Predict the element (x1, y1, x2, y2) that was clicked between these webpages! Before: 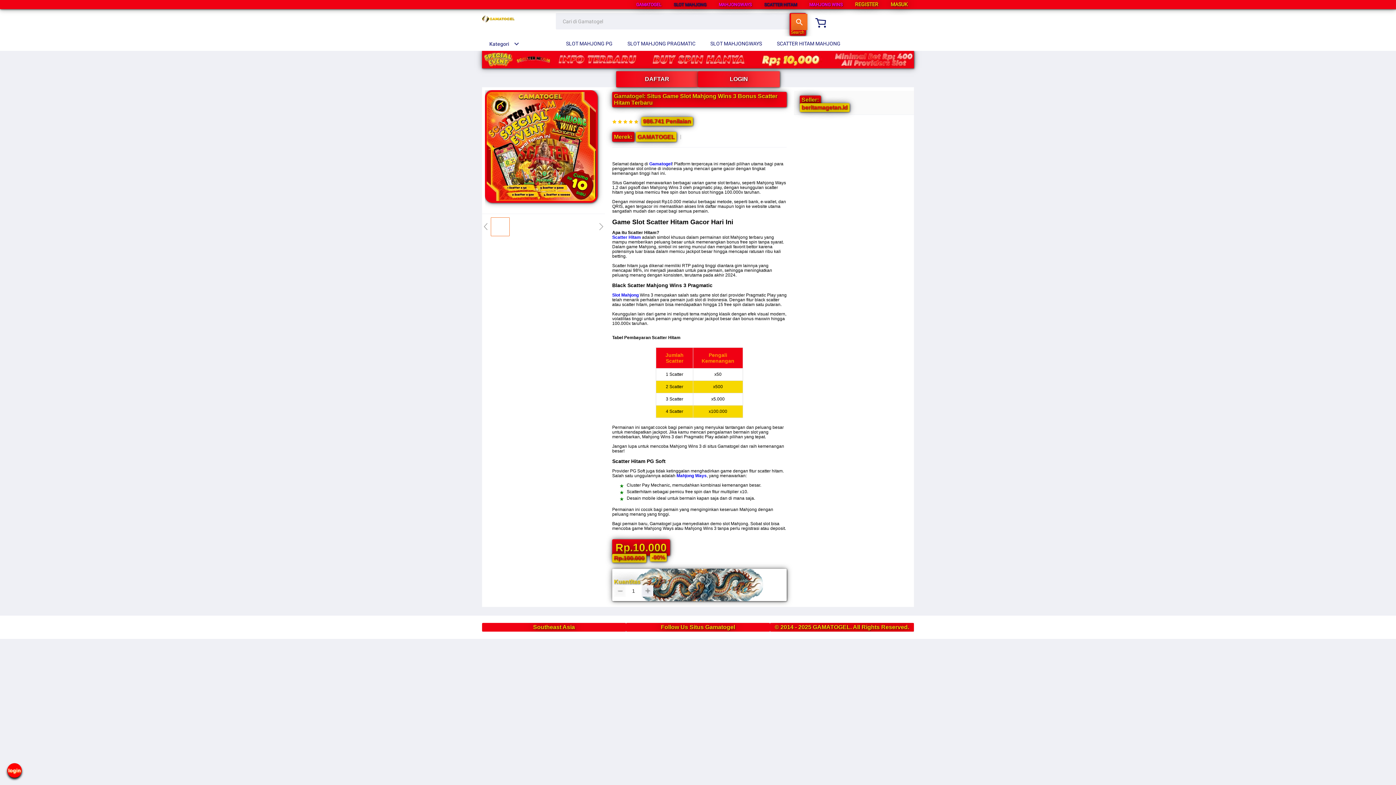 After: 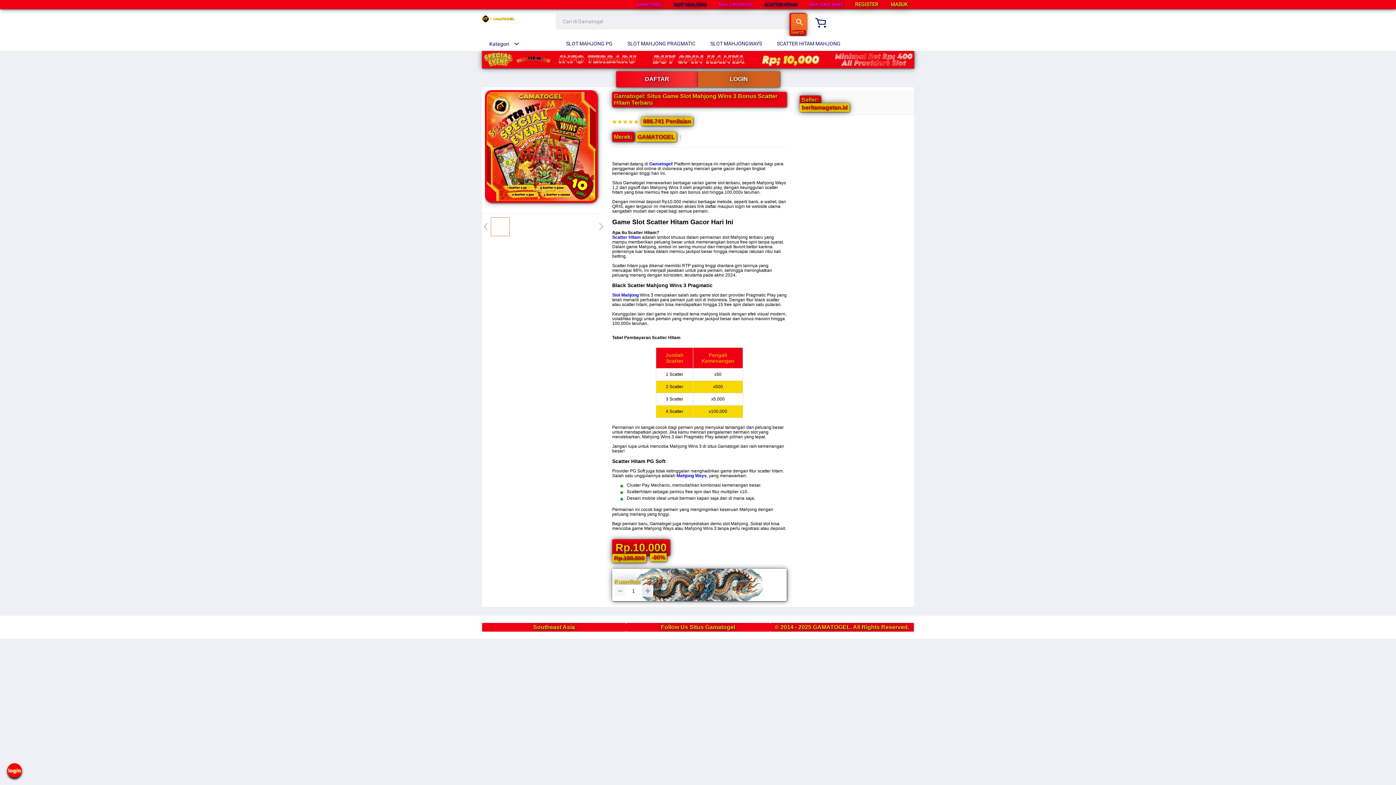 Action: label: LOGIN bbox: (698, 71, 780, 87)